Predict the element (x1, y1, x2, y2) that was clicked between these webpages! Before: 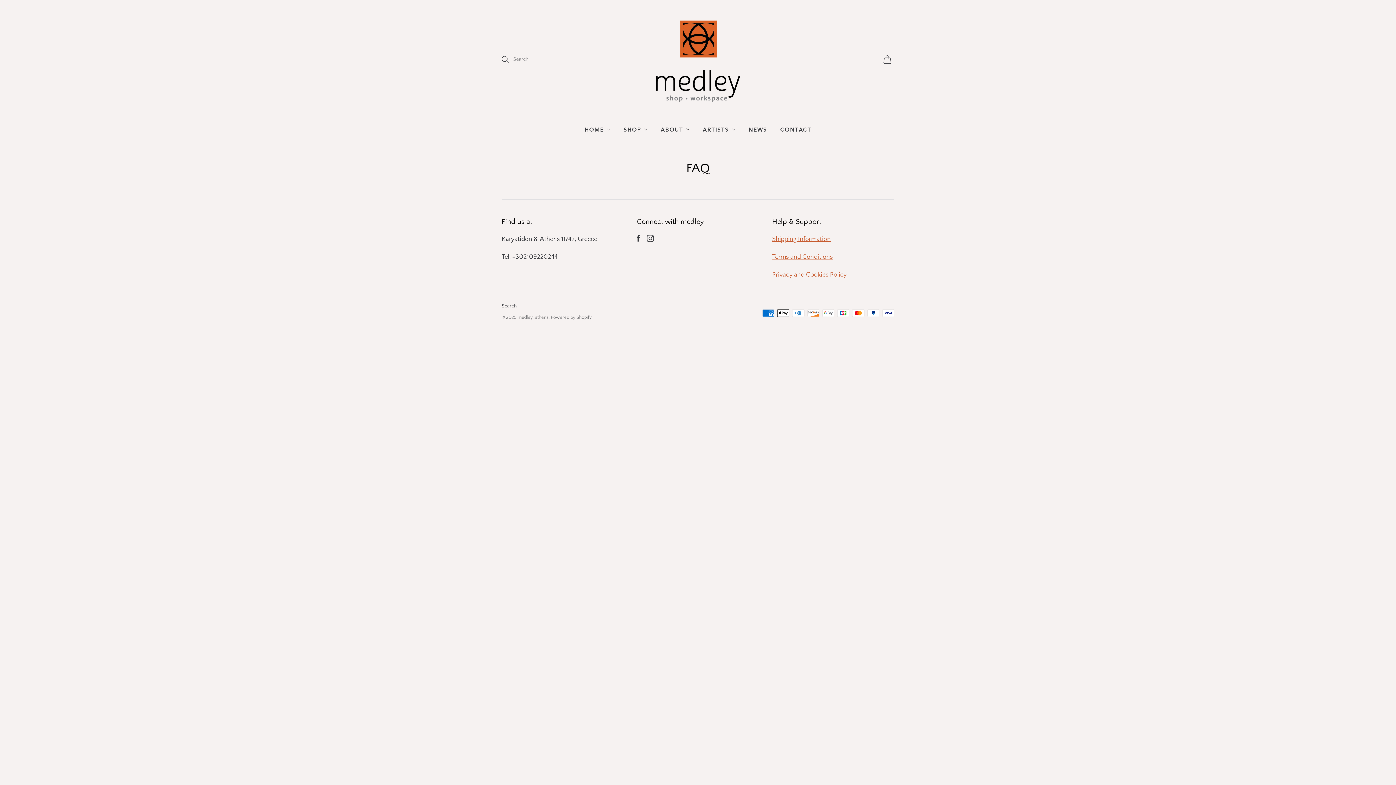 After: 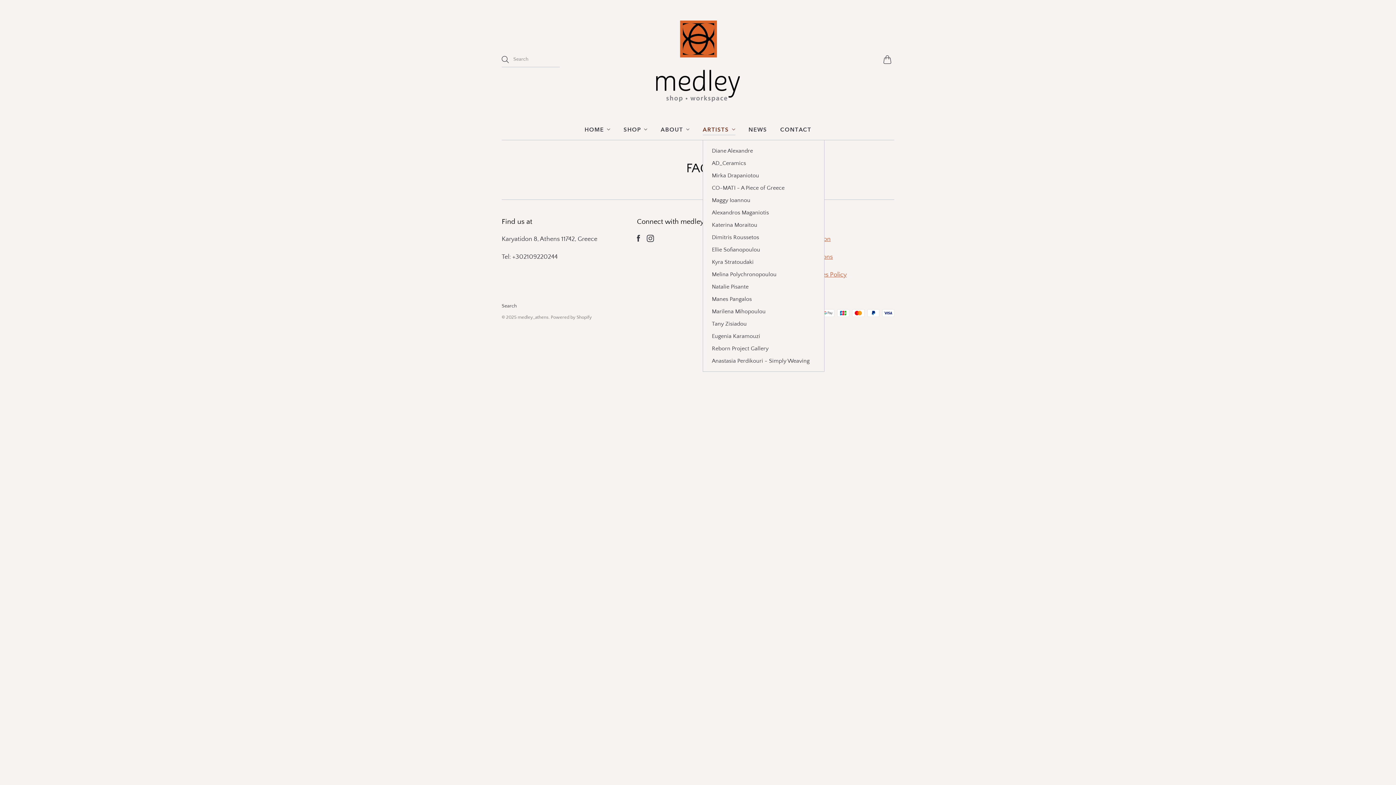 Action: label: ARTISTS bbox: (702, 122, 735, 136)